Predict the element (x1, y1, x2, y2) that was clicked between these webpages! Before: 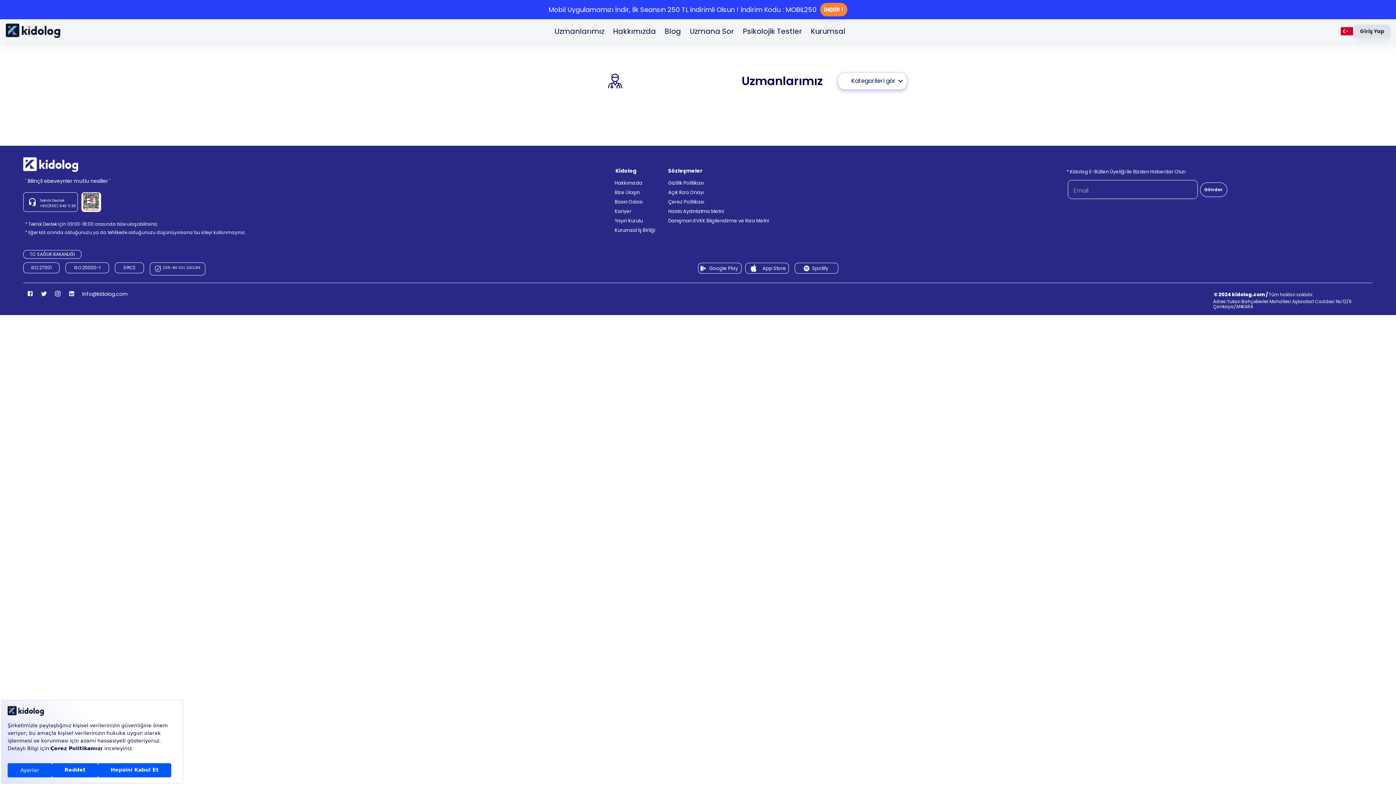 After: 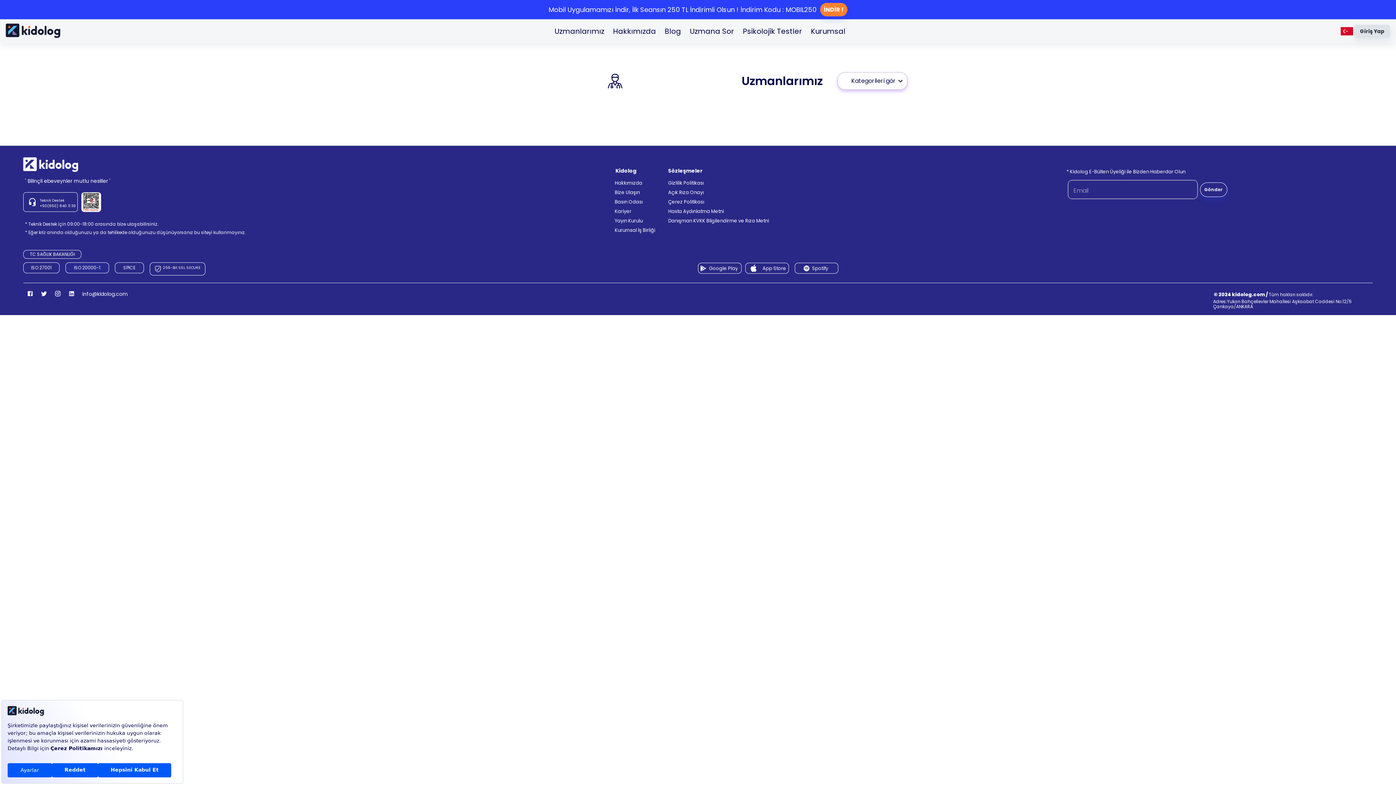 Action: label: ISO 20000-1 bbox: (65, 262, 109, 273)